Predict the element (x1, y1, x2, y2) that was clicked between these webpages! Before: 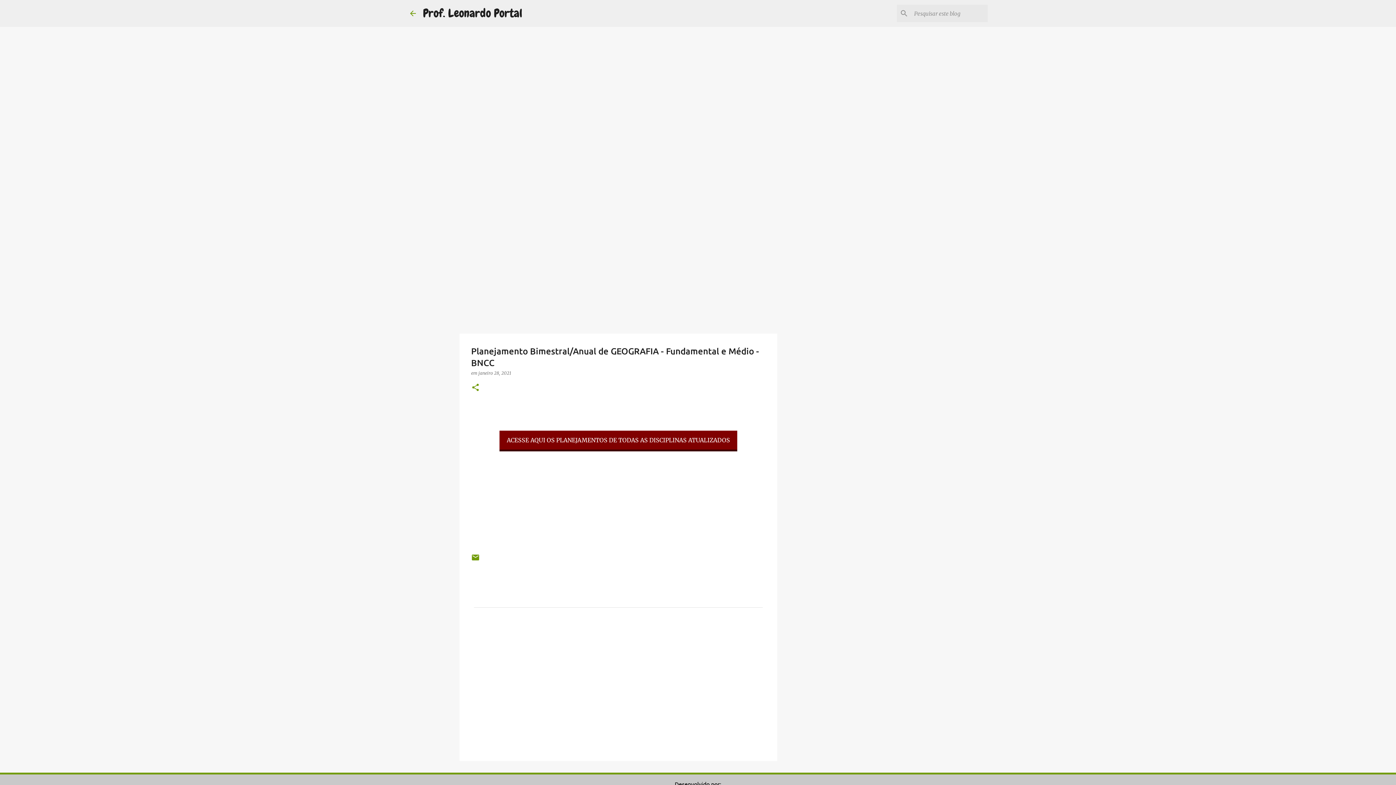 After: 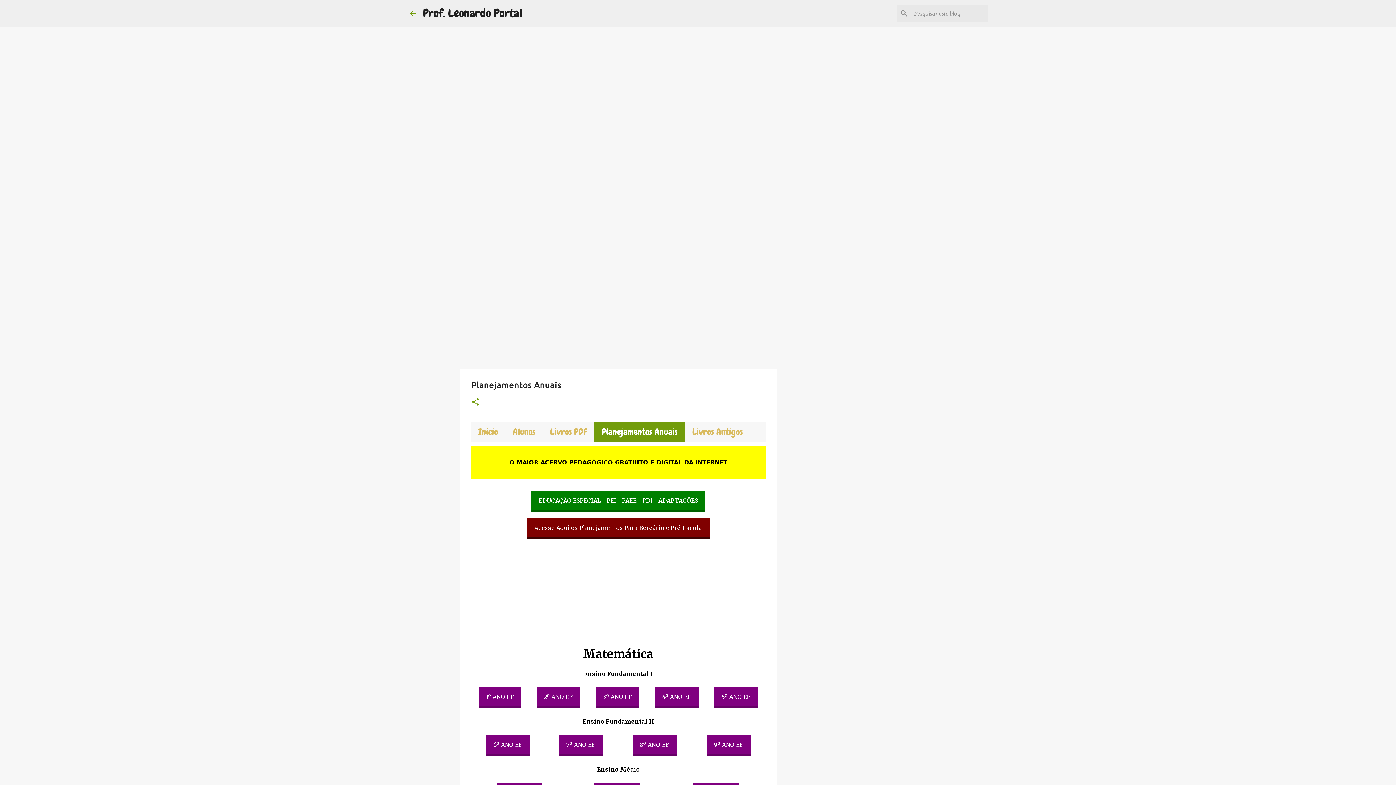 Action: bbox: (499, 436, 737, 444) label: ACESSE AQUI OS PLANEJAMENTOS DE TODAS AS DISCIPLINAS ATUALIZADOS